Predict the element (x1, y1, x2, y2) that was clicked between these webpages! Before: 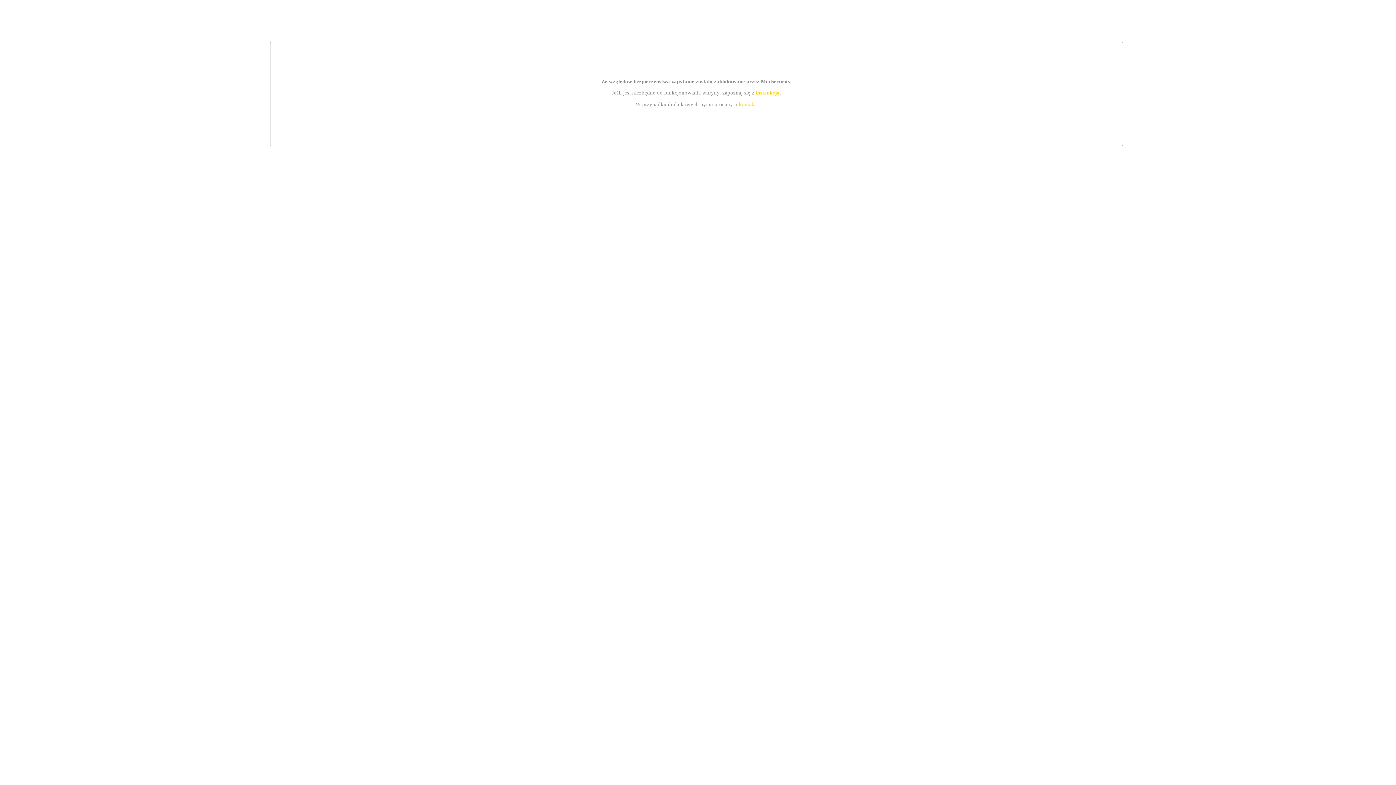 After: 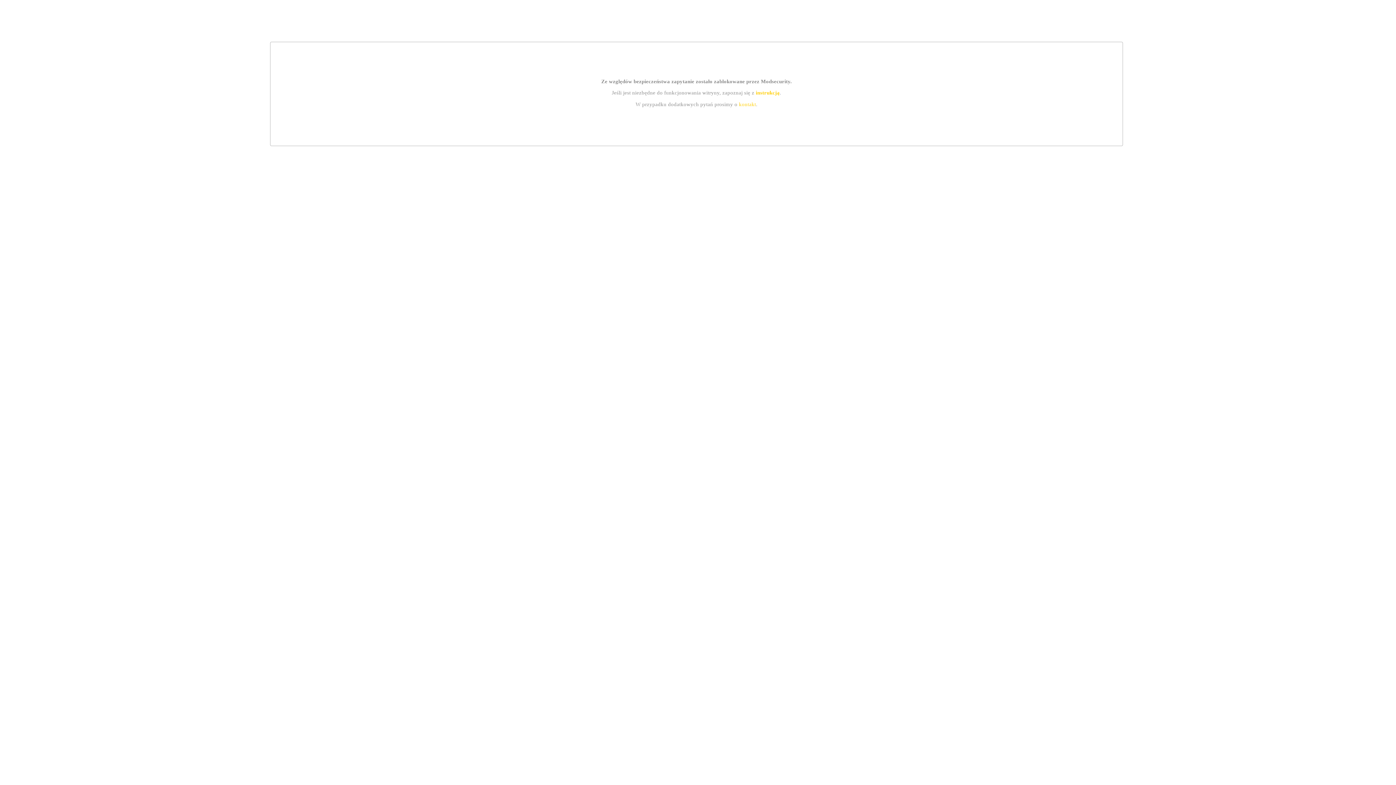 Action: bbox: (755, 89, 779, 95) label: instrukcją